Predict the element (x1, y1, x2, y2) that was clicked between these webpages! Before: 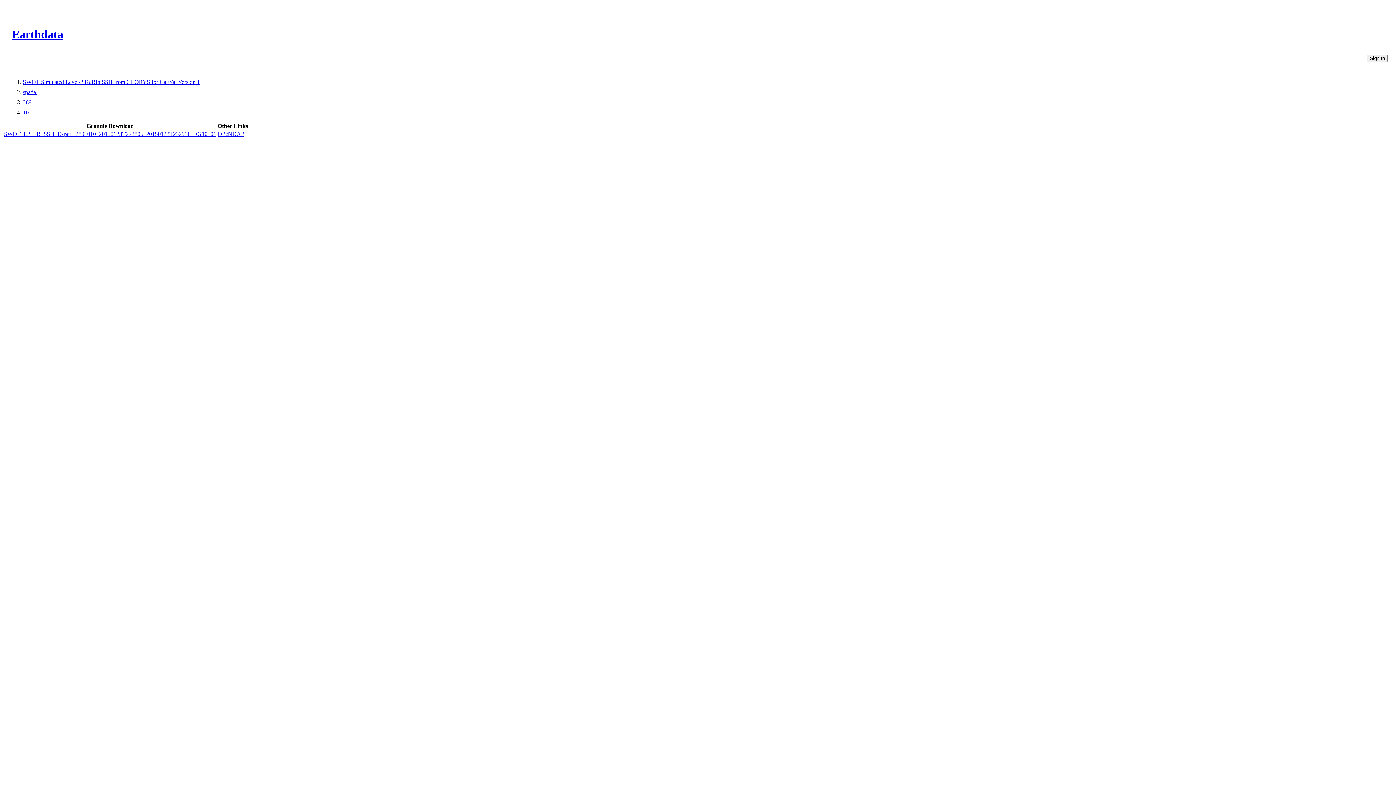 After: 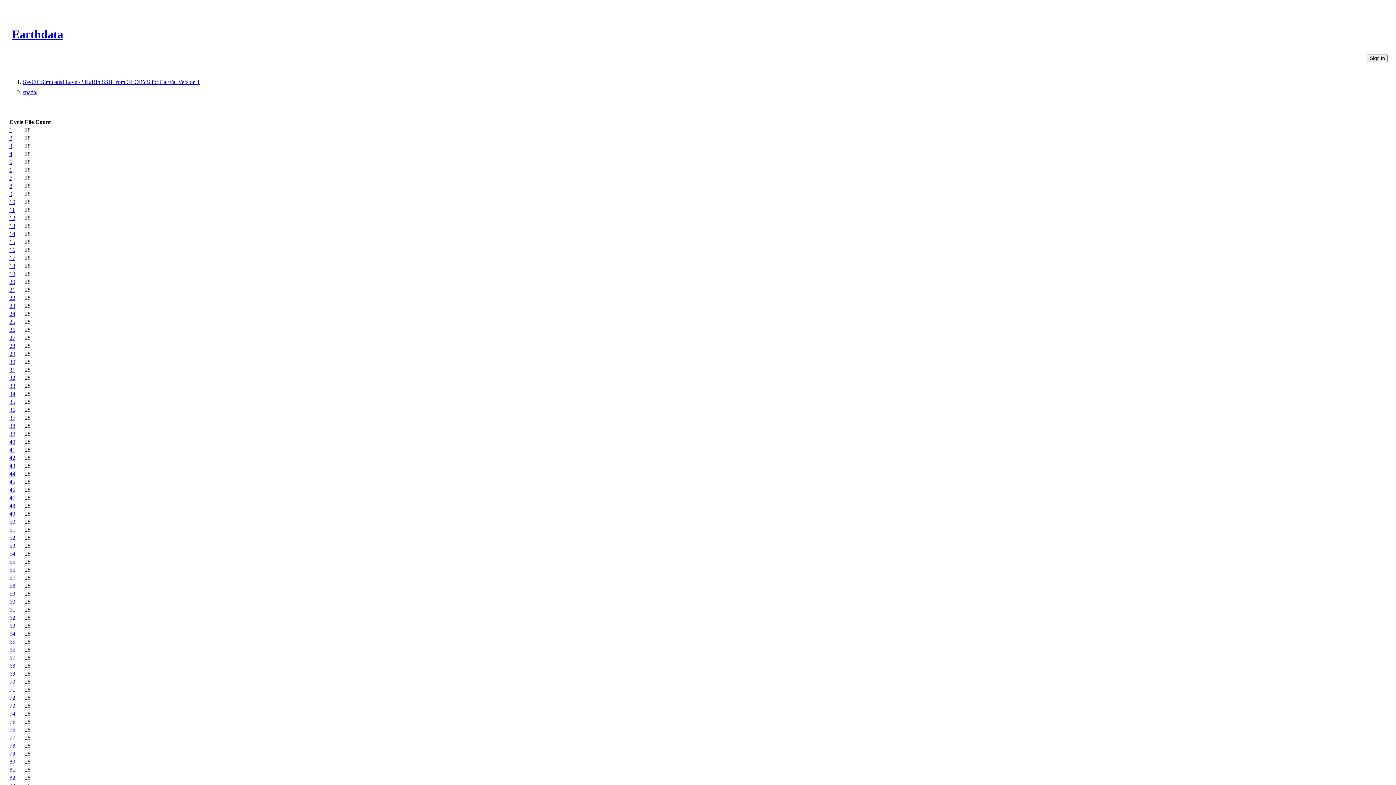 Action: label: spatial bbox: (22, 89, 37, 95)